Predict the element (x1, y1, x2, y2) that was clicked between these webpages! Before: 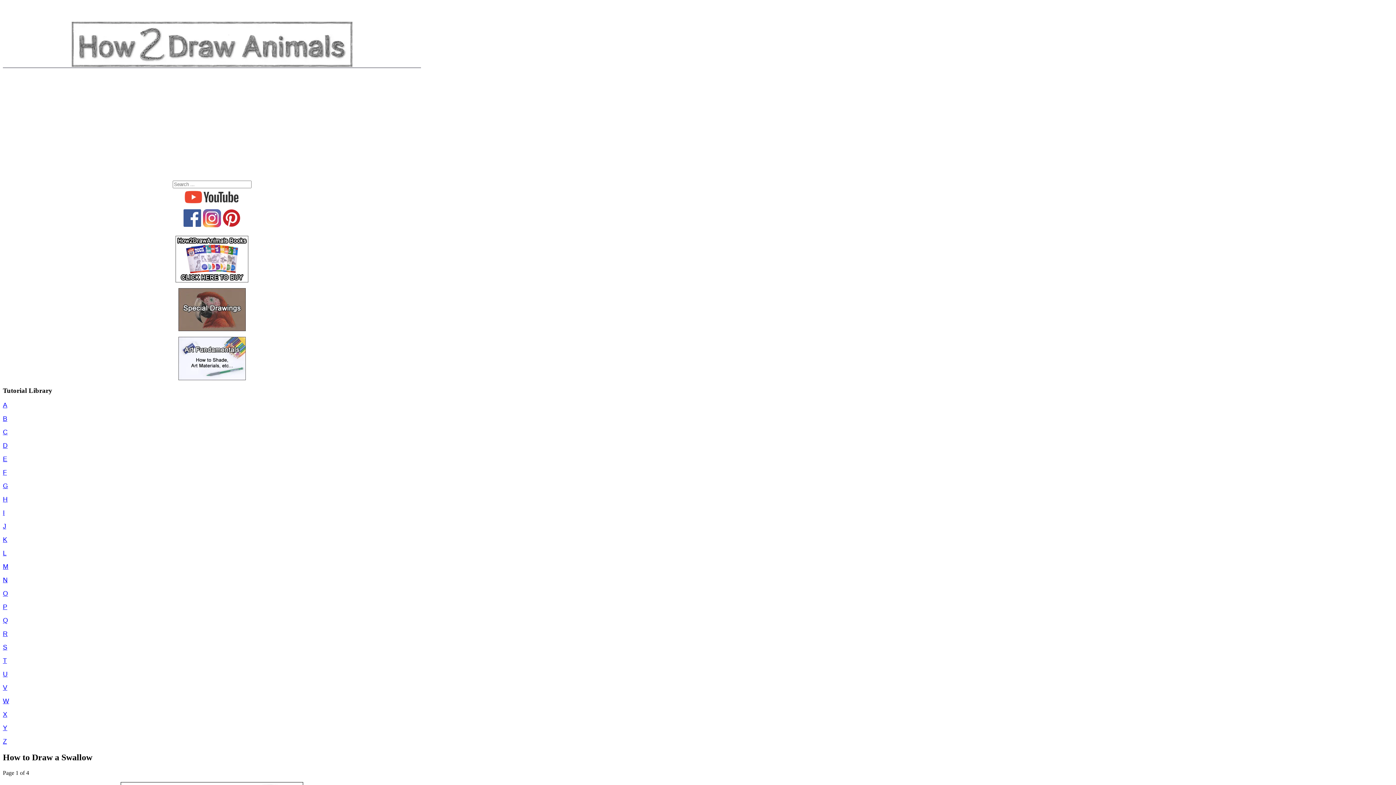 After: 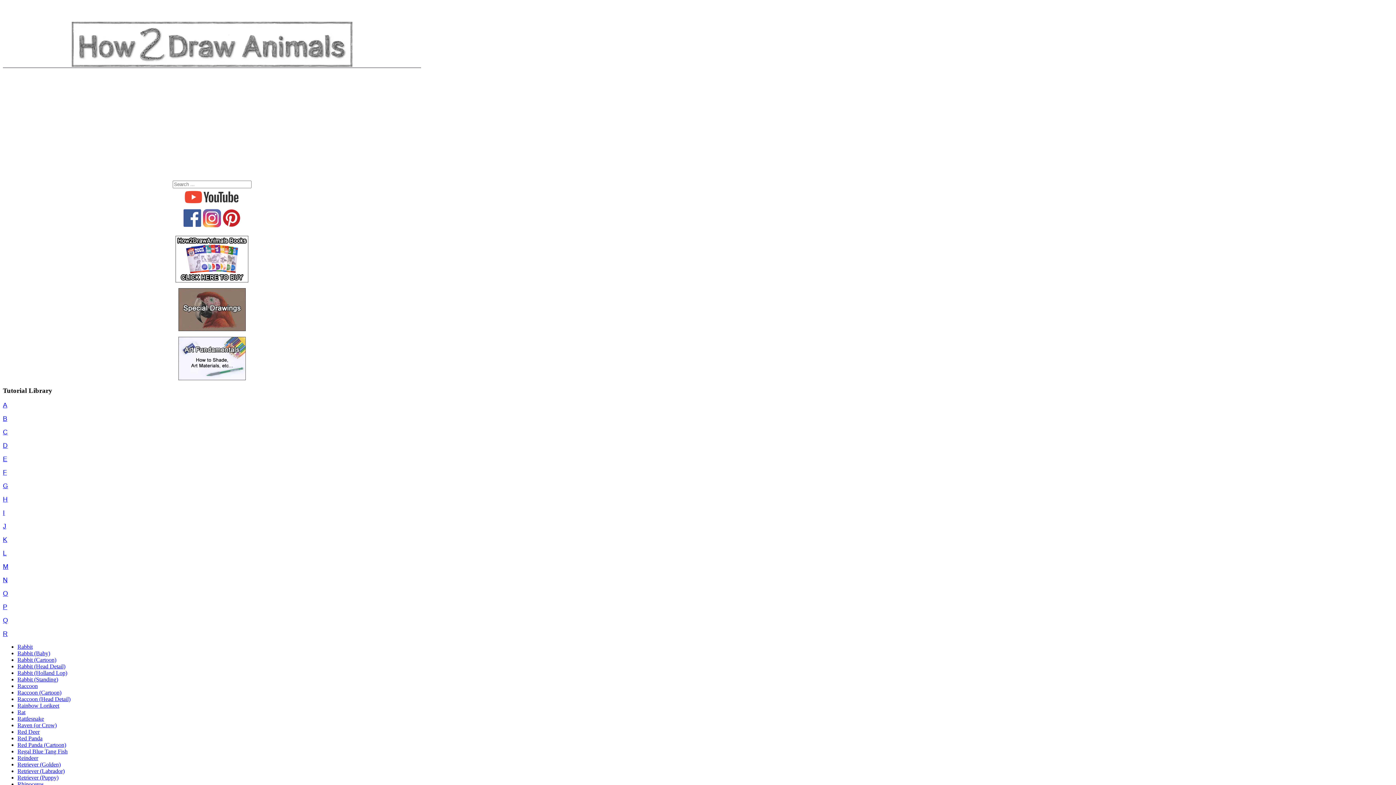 Action: bbox: (2, 630, 7, 637) label: R